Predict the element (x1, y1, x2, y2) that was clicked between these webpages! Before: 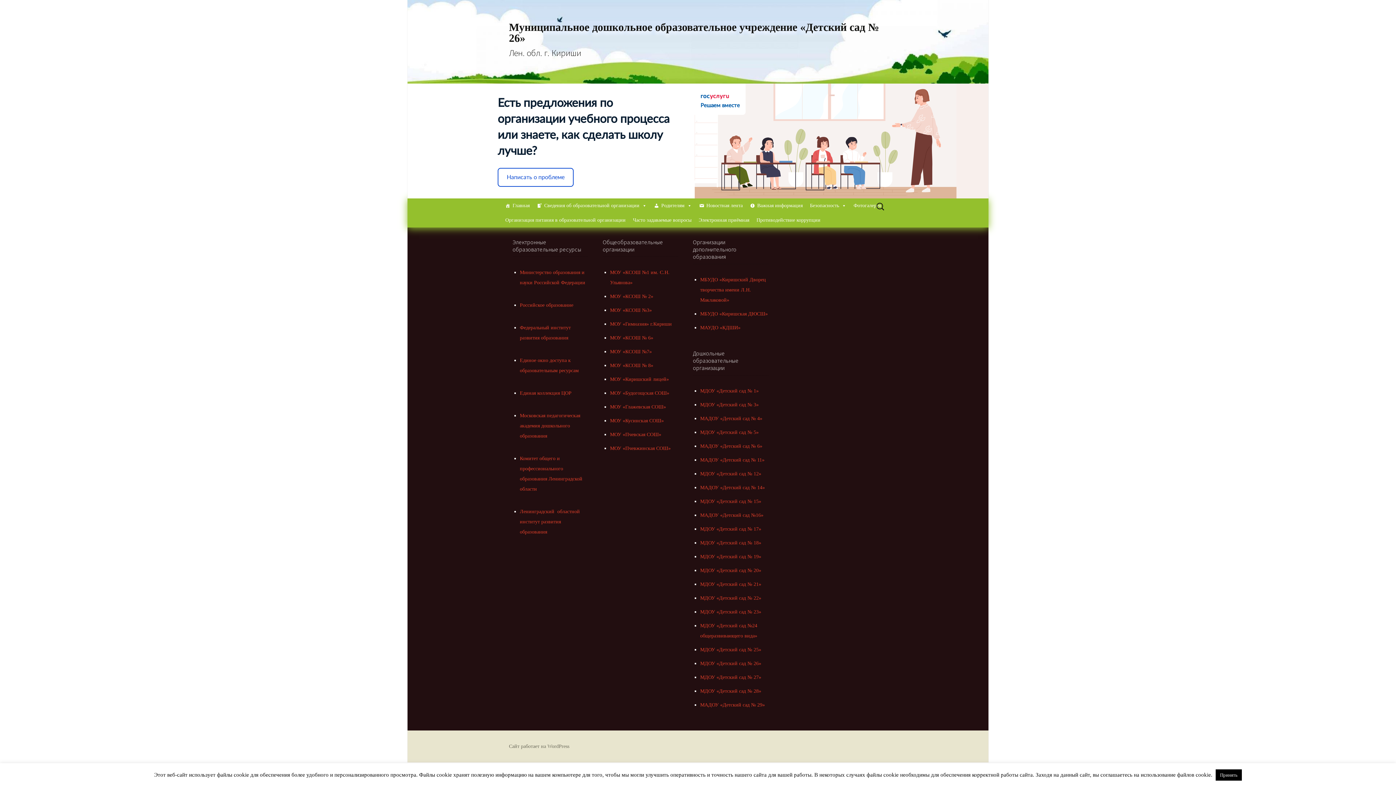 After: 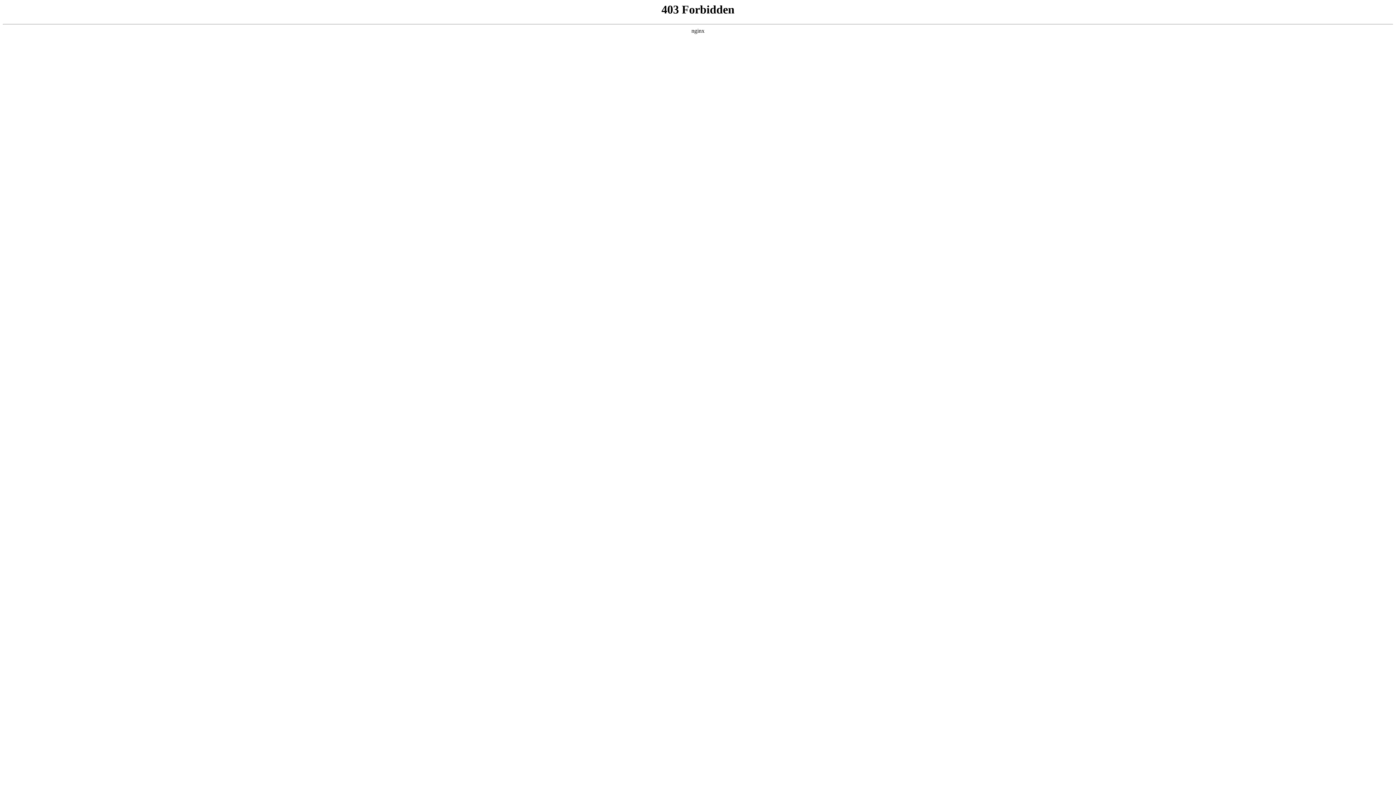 Action: label: МДОУ «Детский сад № 15» bbox: (700, 498, 761, 504)